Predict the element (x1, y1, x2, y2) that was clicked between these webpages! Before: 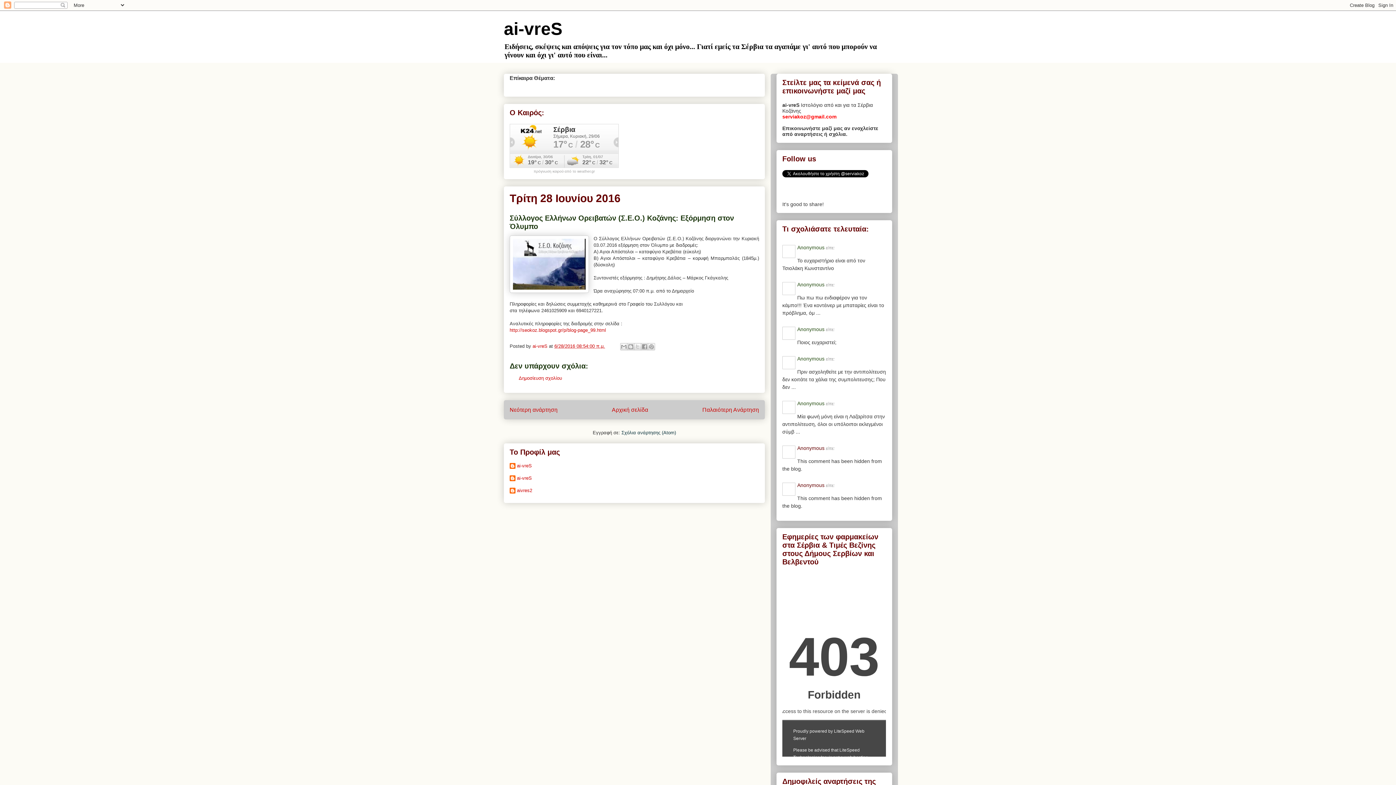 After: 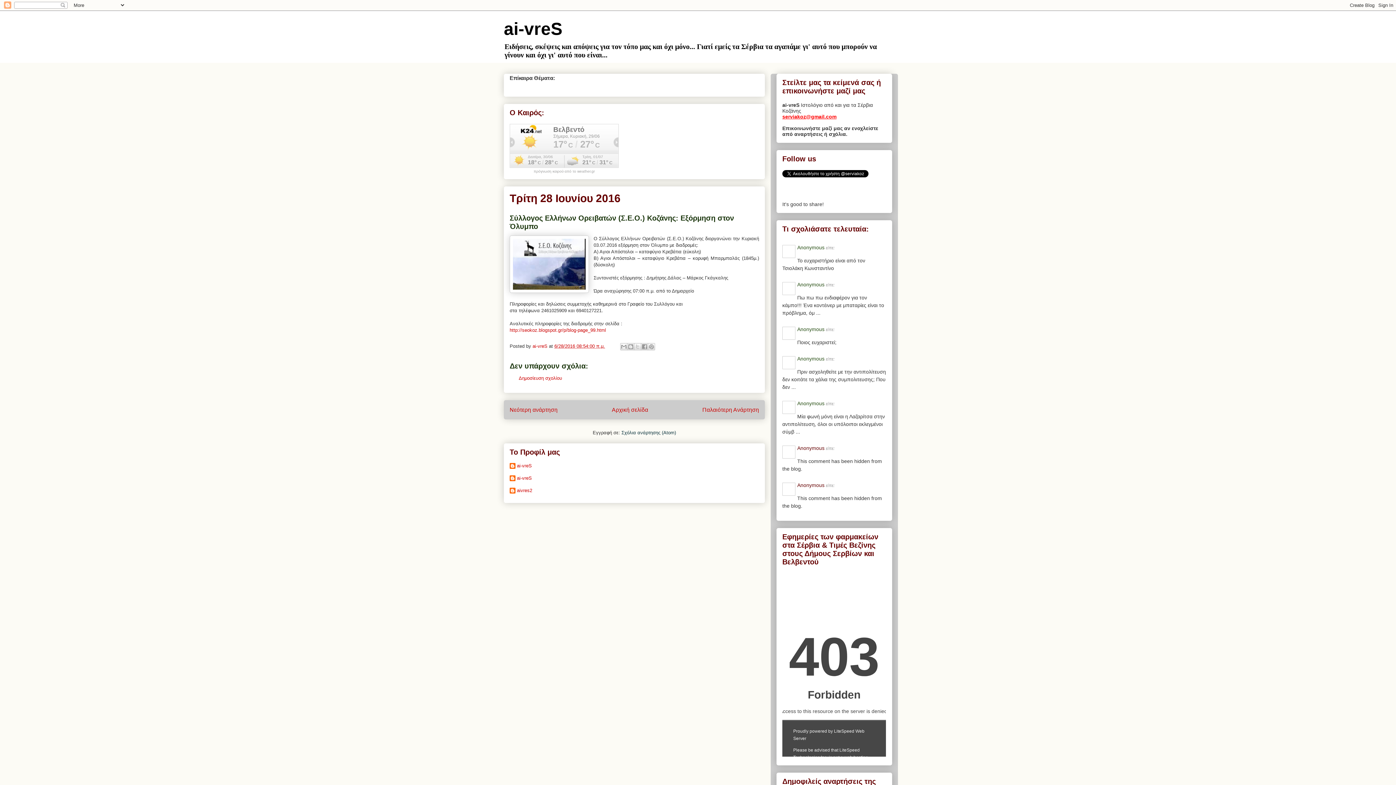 Action: label: serviakoz@gmail.com bbox: (782, 113, 836, 119)